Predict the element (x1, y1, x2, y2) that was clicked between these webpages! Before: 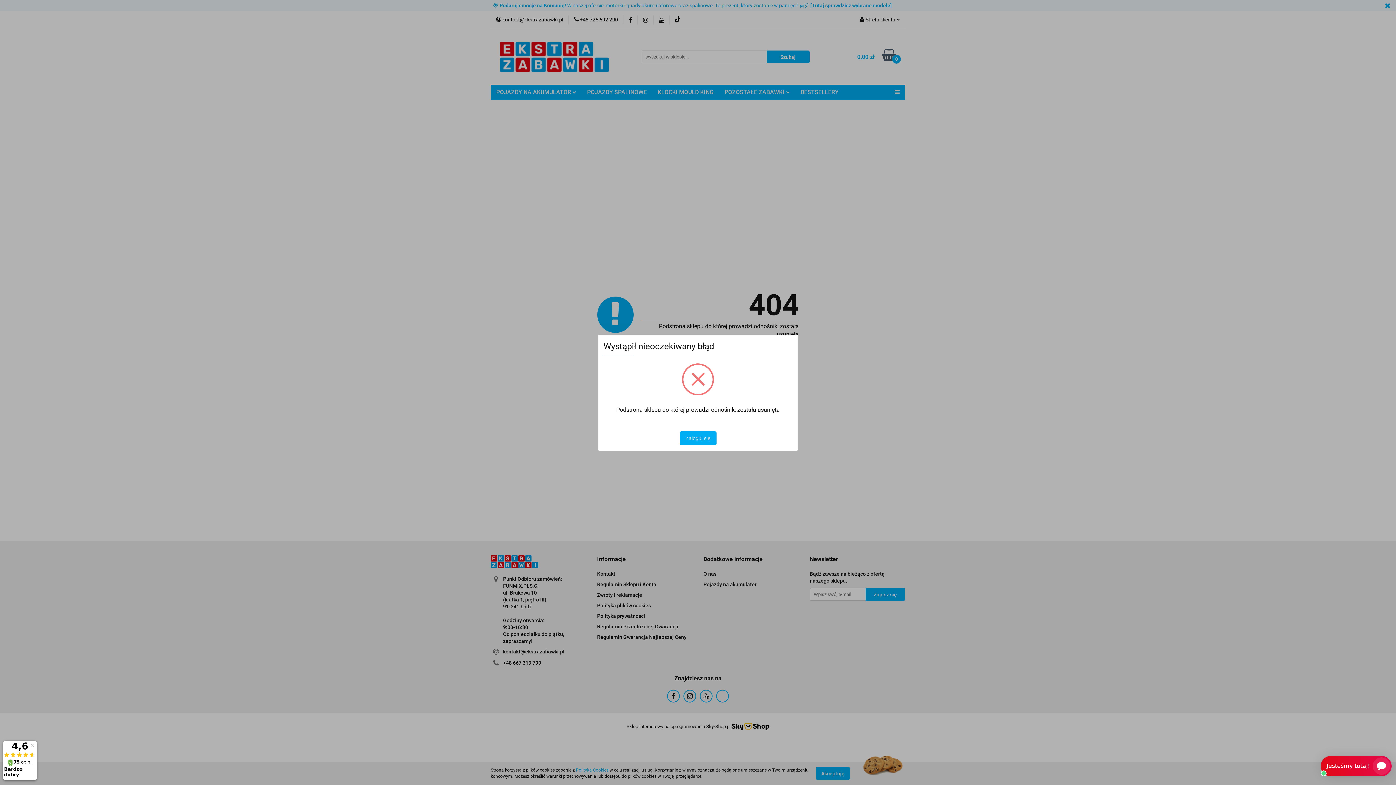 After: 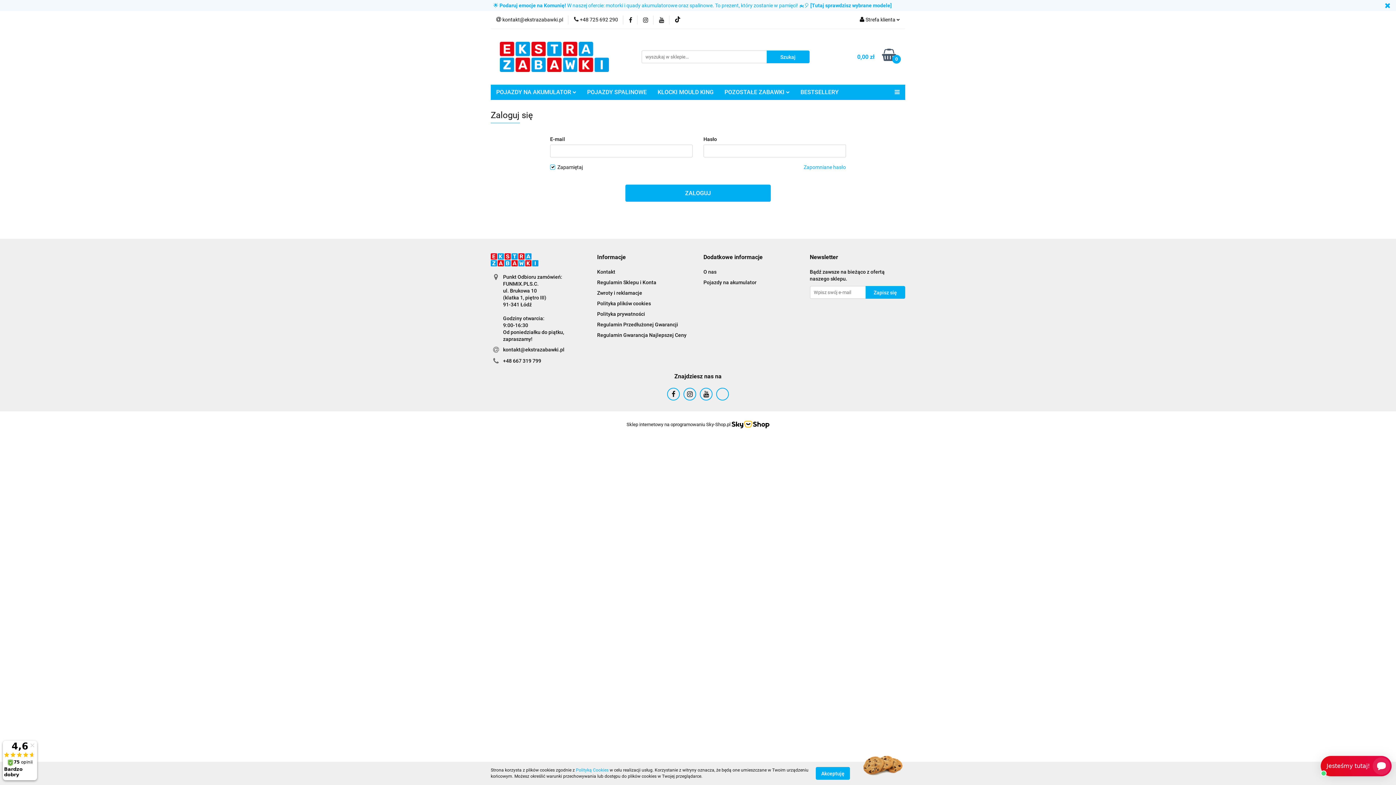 Action: label: Zaloguj się bbox: (679, 431, 716, 445)